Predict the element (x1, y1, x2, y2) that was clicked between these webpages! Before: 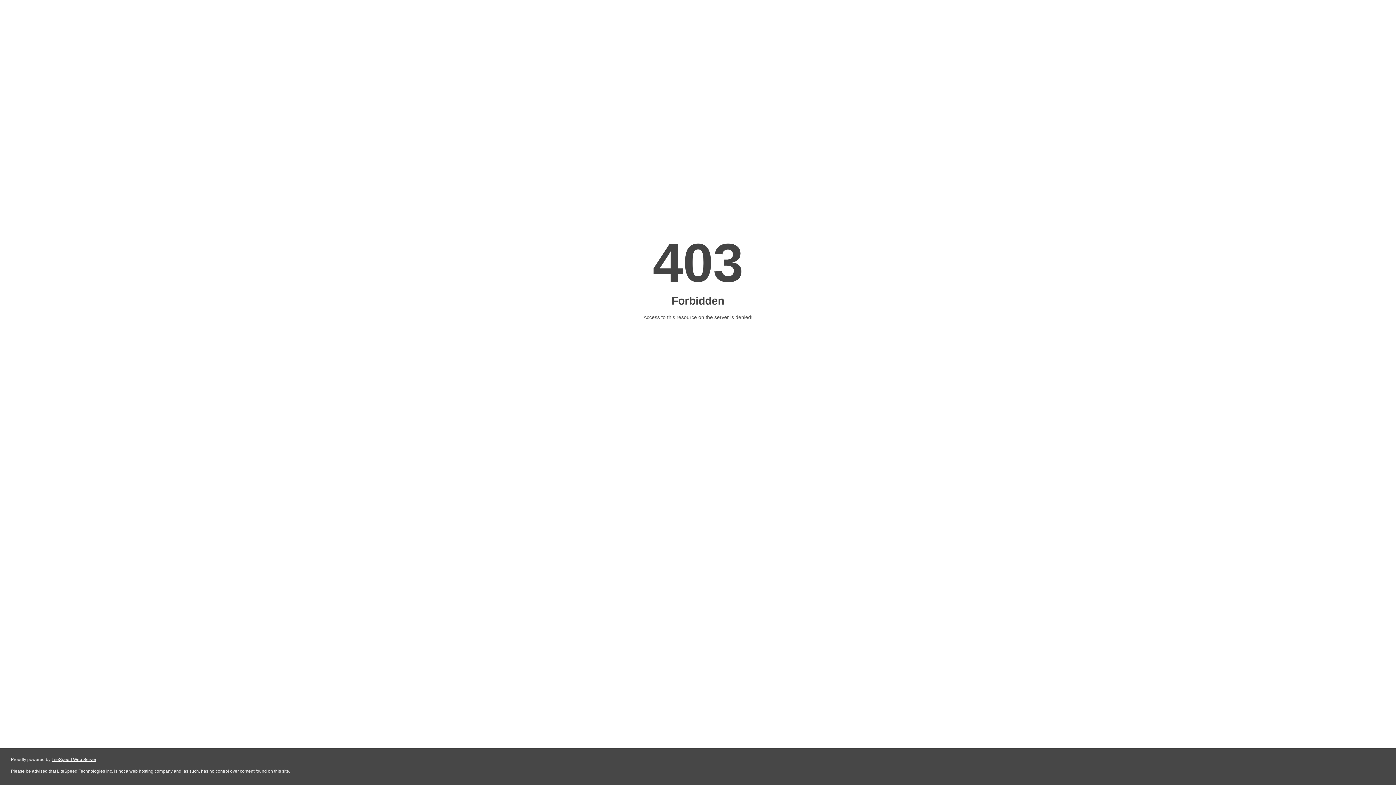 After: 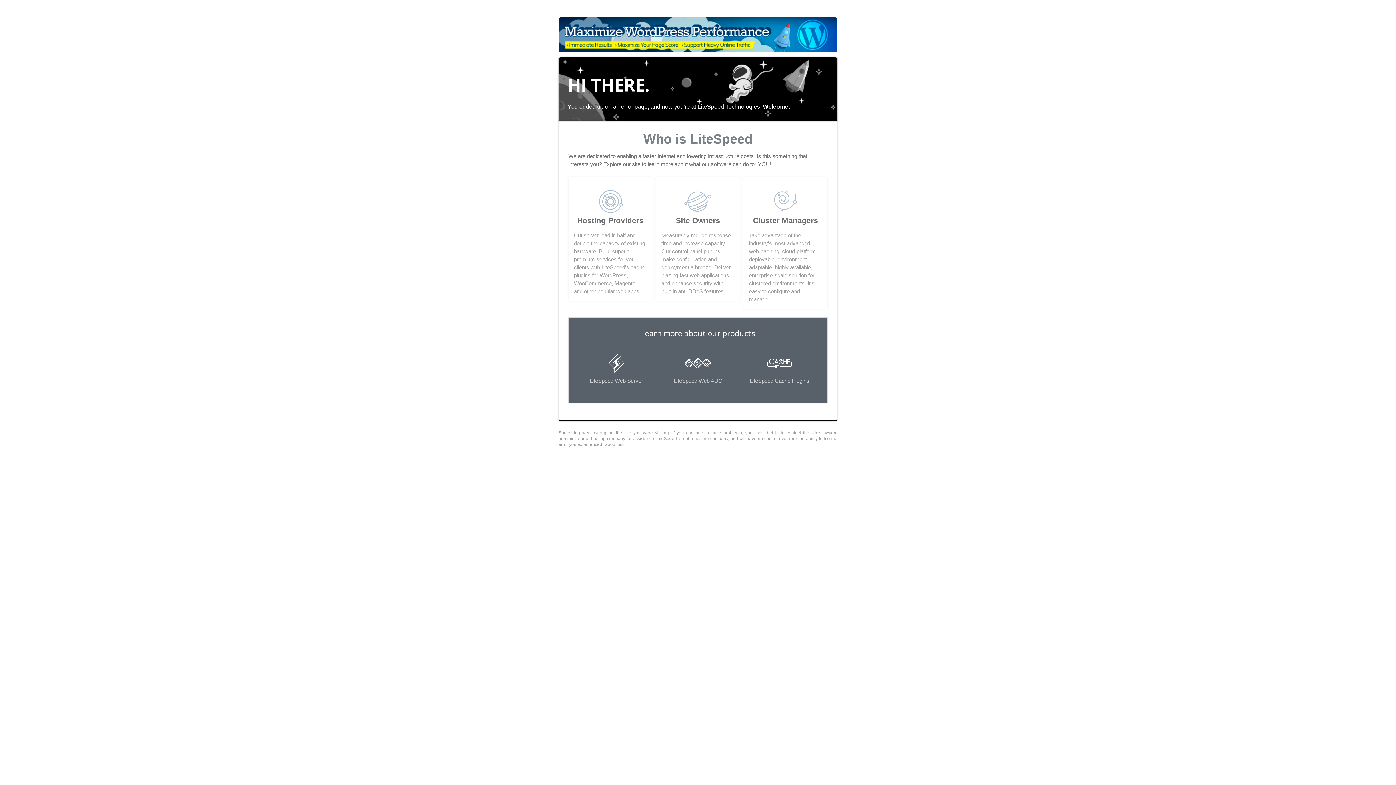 Action: label: LiteSpeed Web Server bbox: (51, 757, 96, 762)